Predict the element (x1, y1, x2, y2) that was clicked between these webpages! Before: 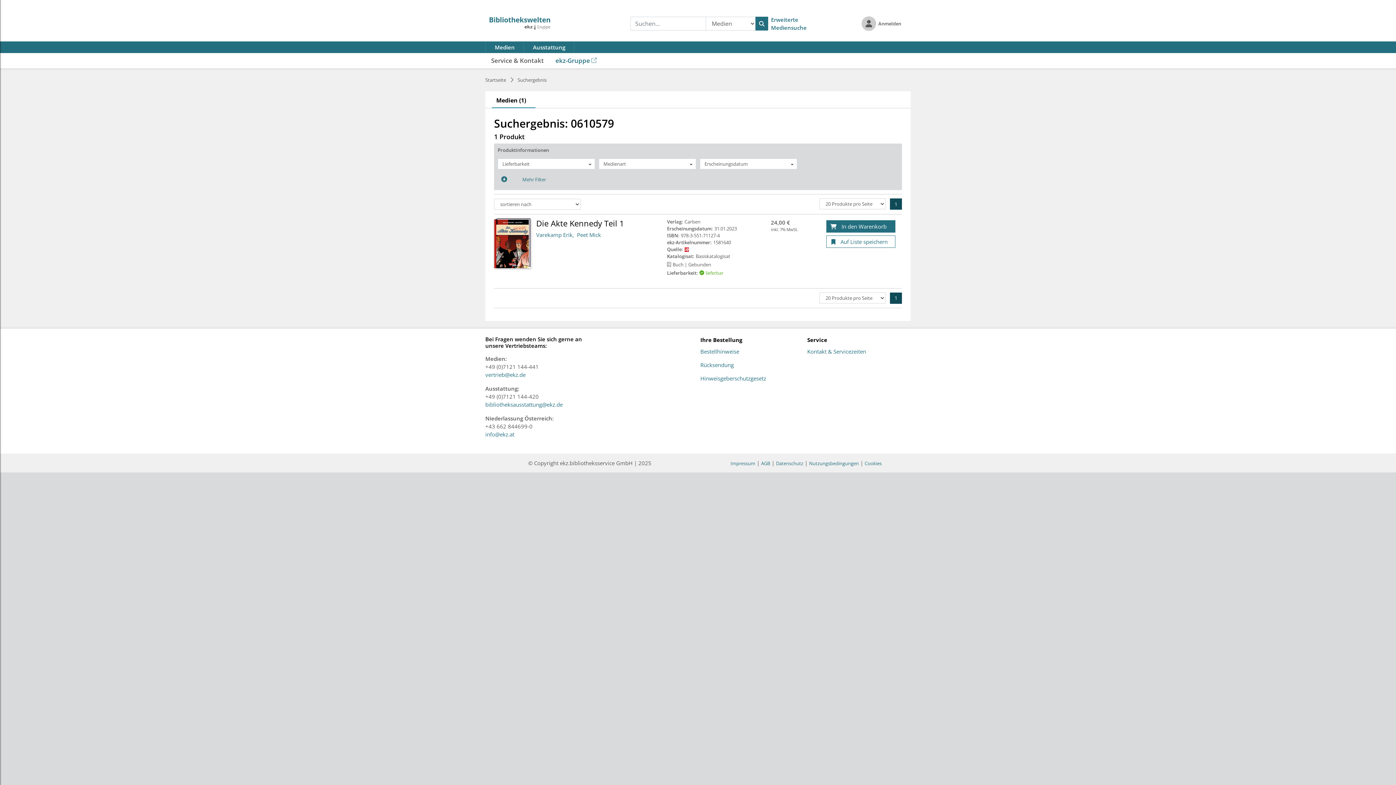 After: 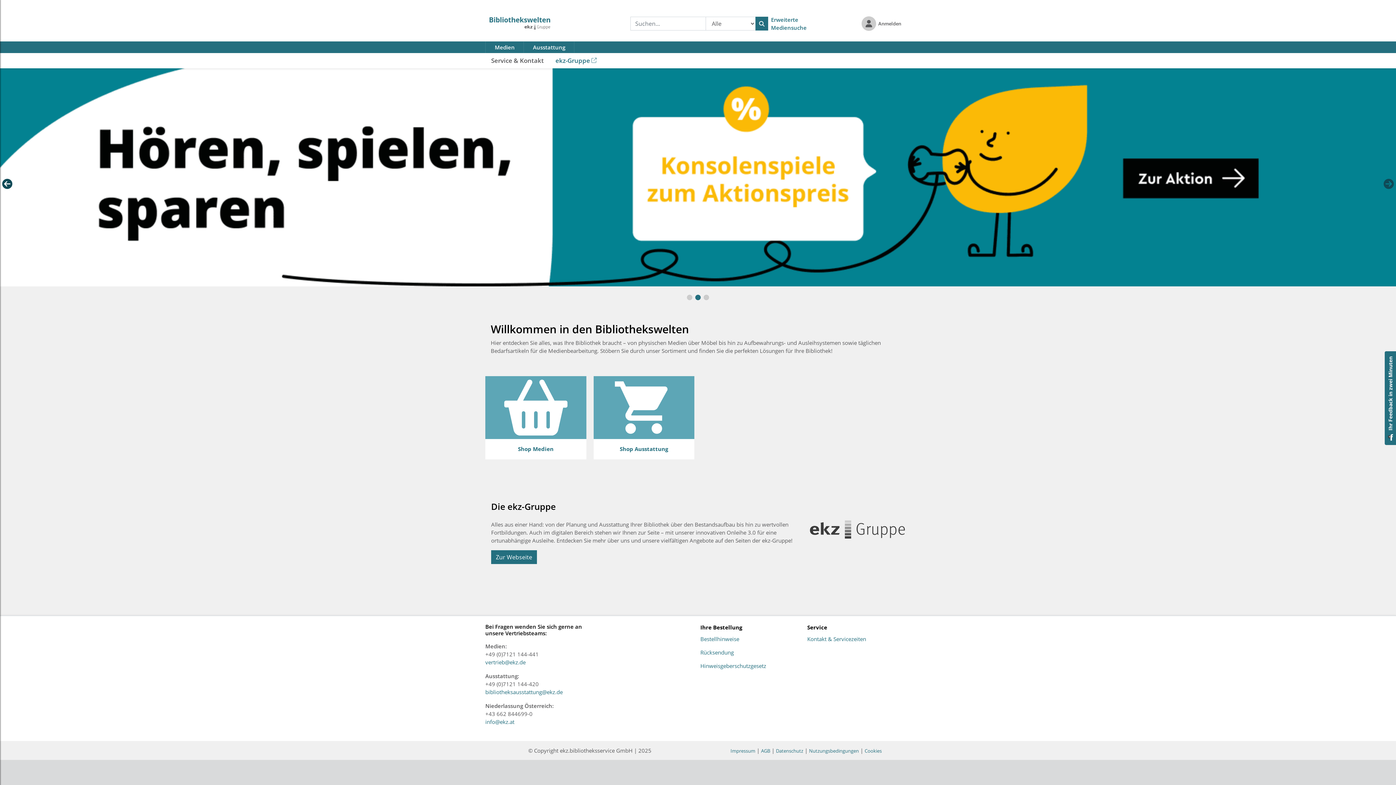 Action: bbox: (489, 12, 550, 29)